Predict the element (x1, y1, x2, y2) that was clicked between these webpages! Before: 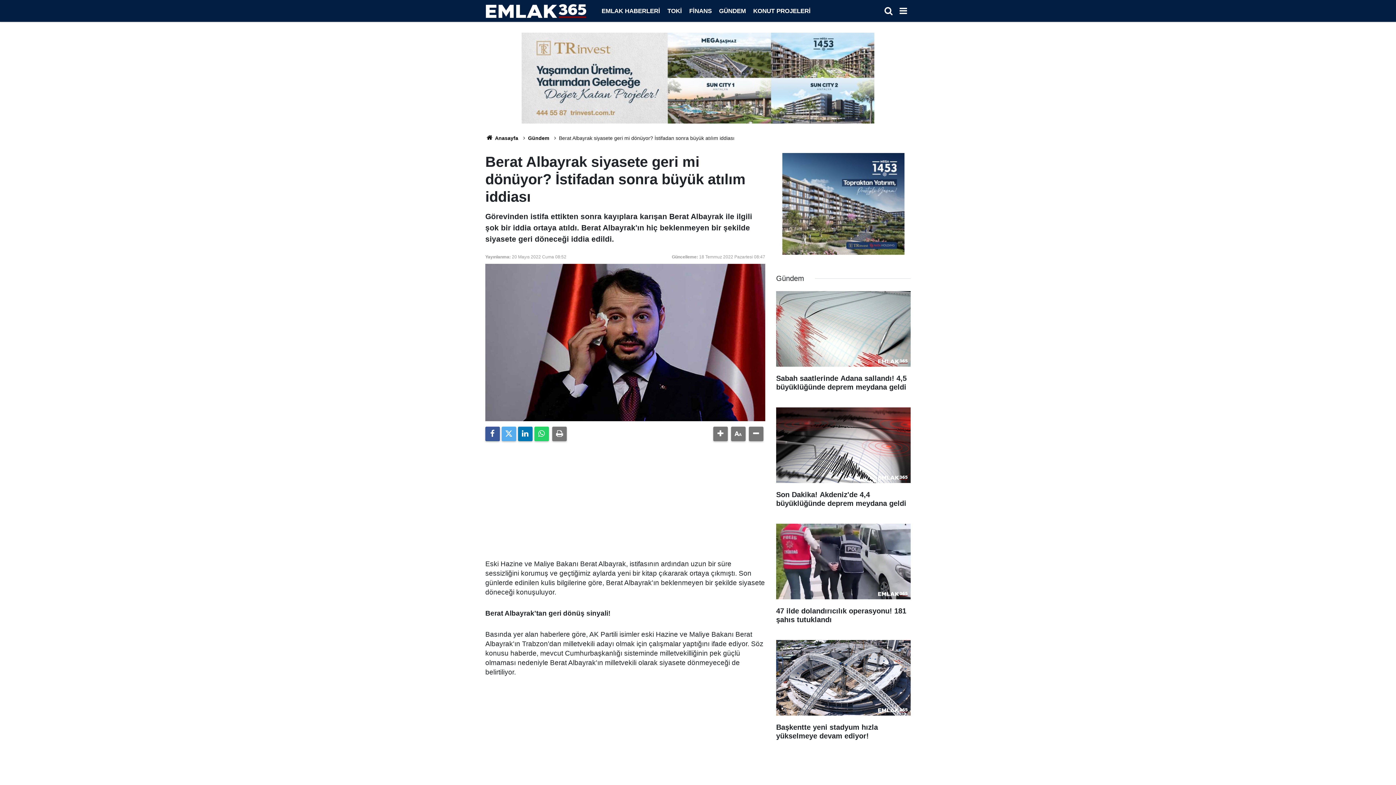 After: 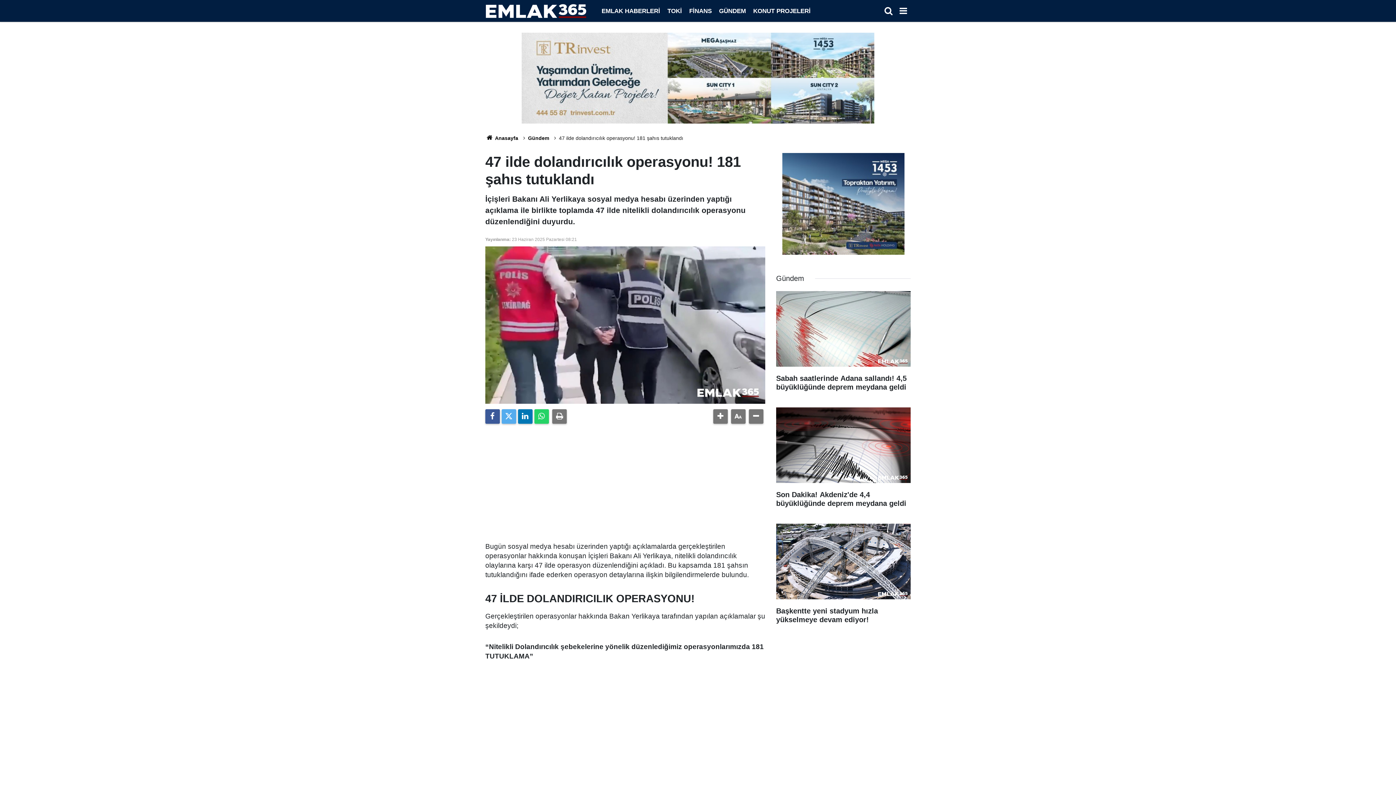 Action: label: 47 ilde dolandırıcılık operasyonu! 181 şahıs tutuklandı bbox: (776, 524, 910, 631)